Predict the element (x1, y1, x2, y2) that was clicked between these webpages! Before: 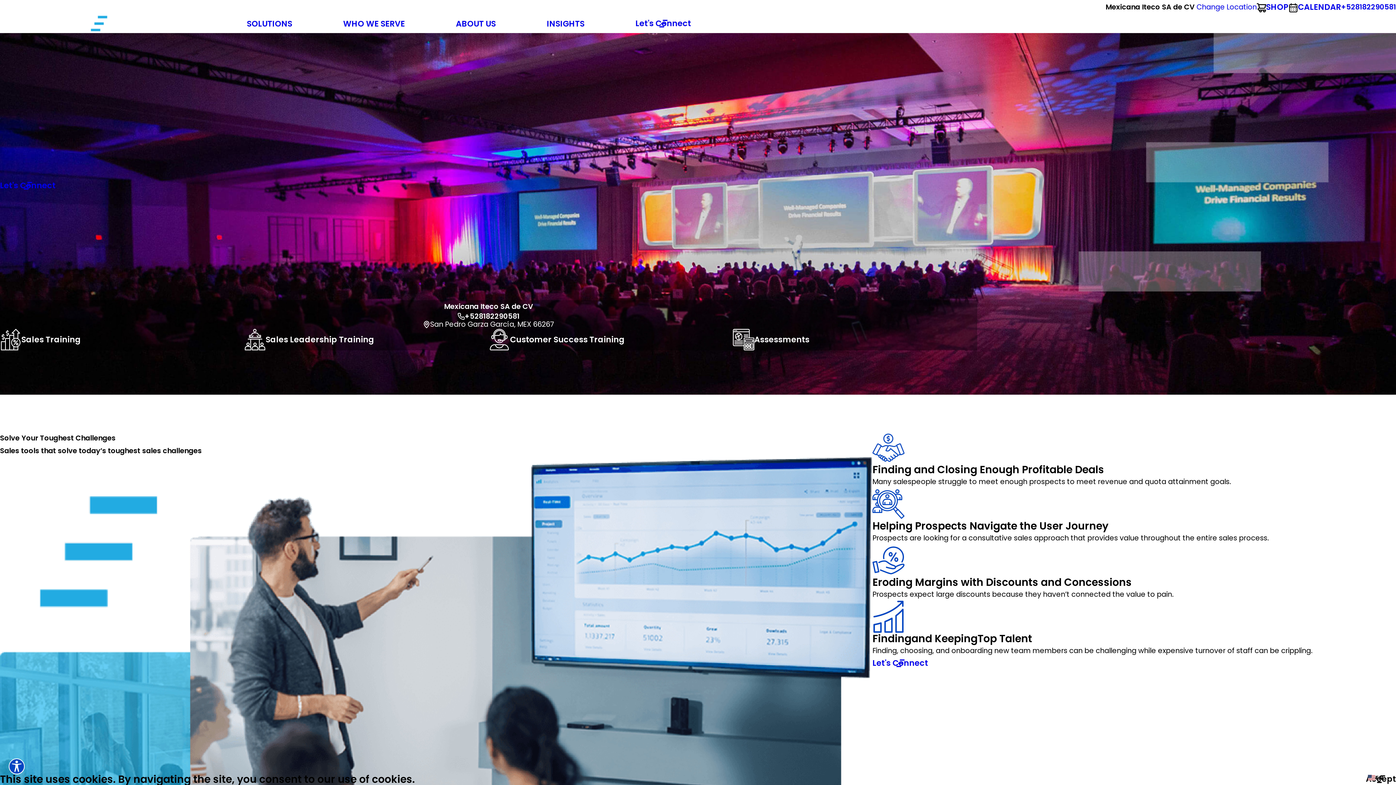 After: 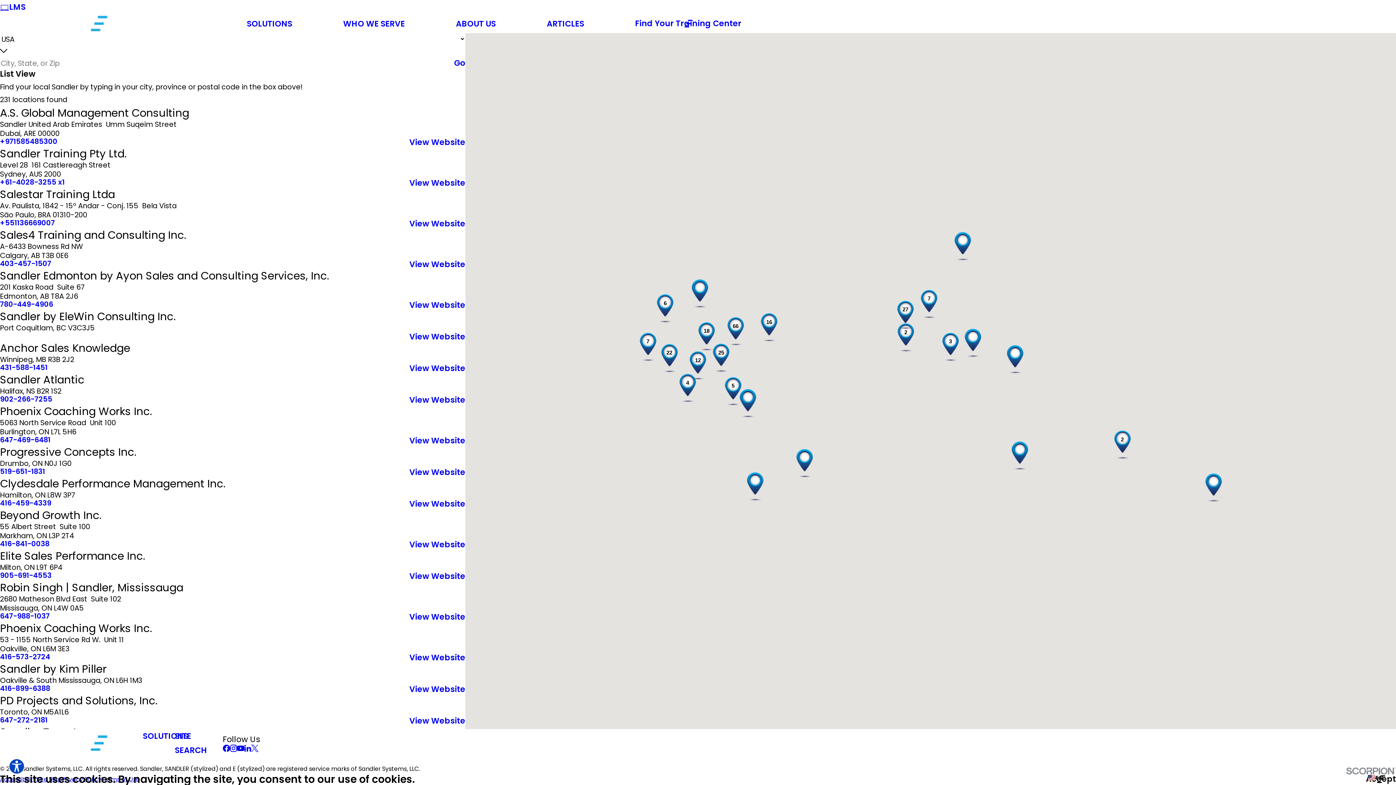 Action: label: Change Location bbox: (1196, 1, 1257, 12)